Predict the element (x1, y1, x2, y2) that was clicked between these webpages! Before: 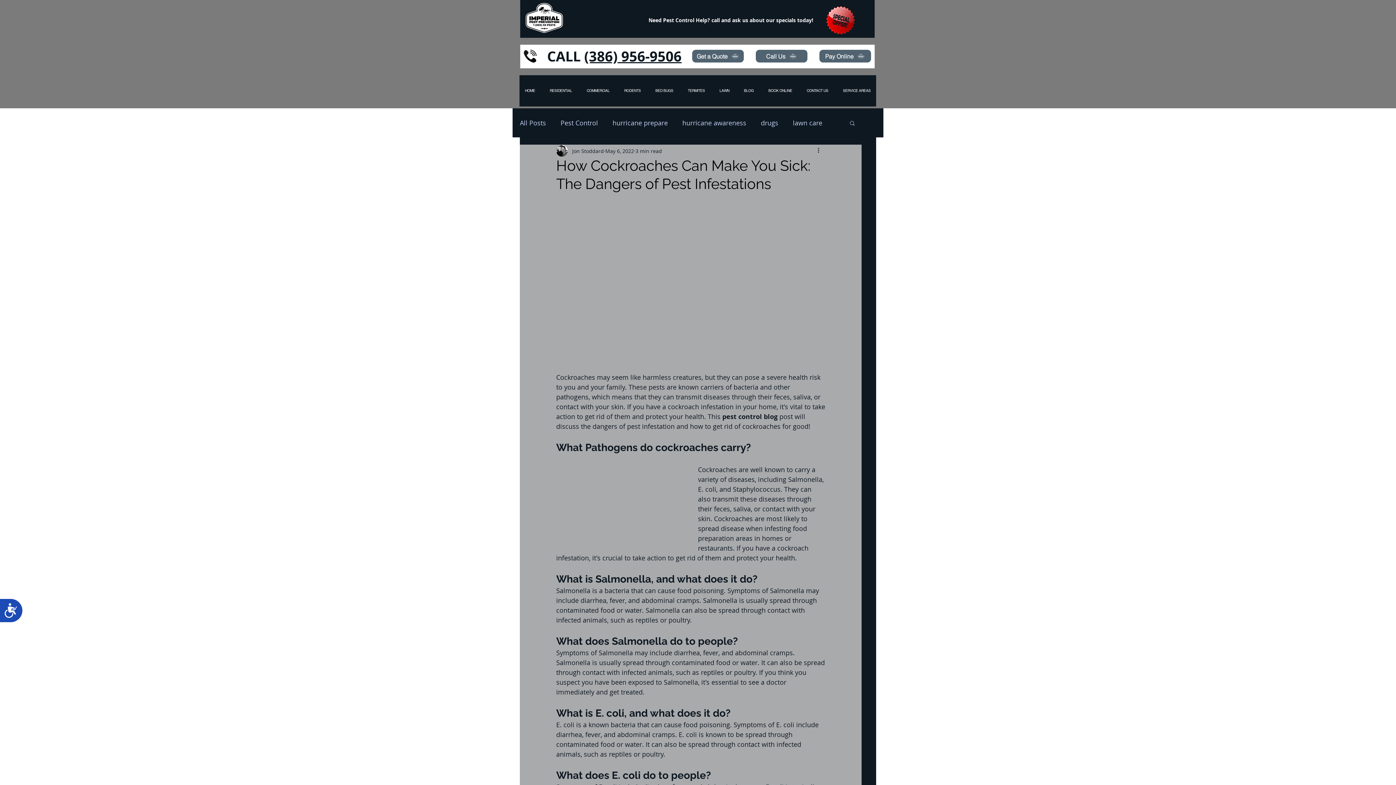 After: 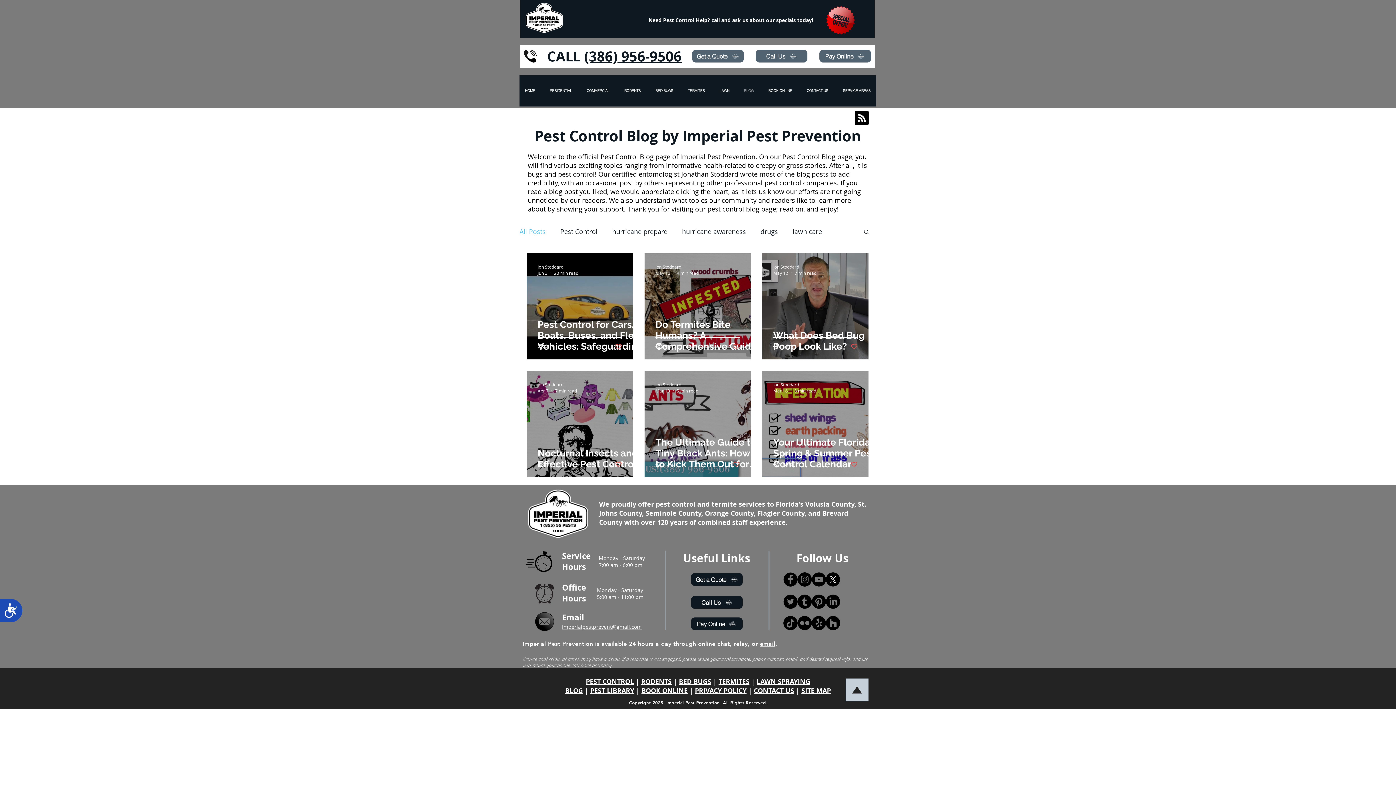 Action: label: BLOG bbox: (738, 75, 759, 106)